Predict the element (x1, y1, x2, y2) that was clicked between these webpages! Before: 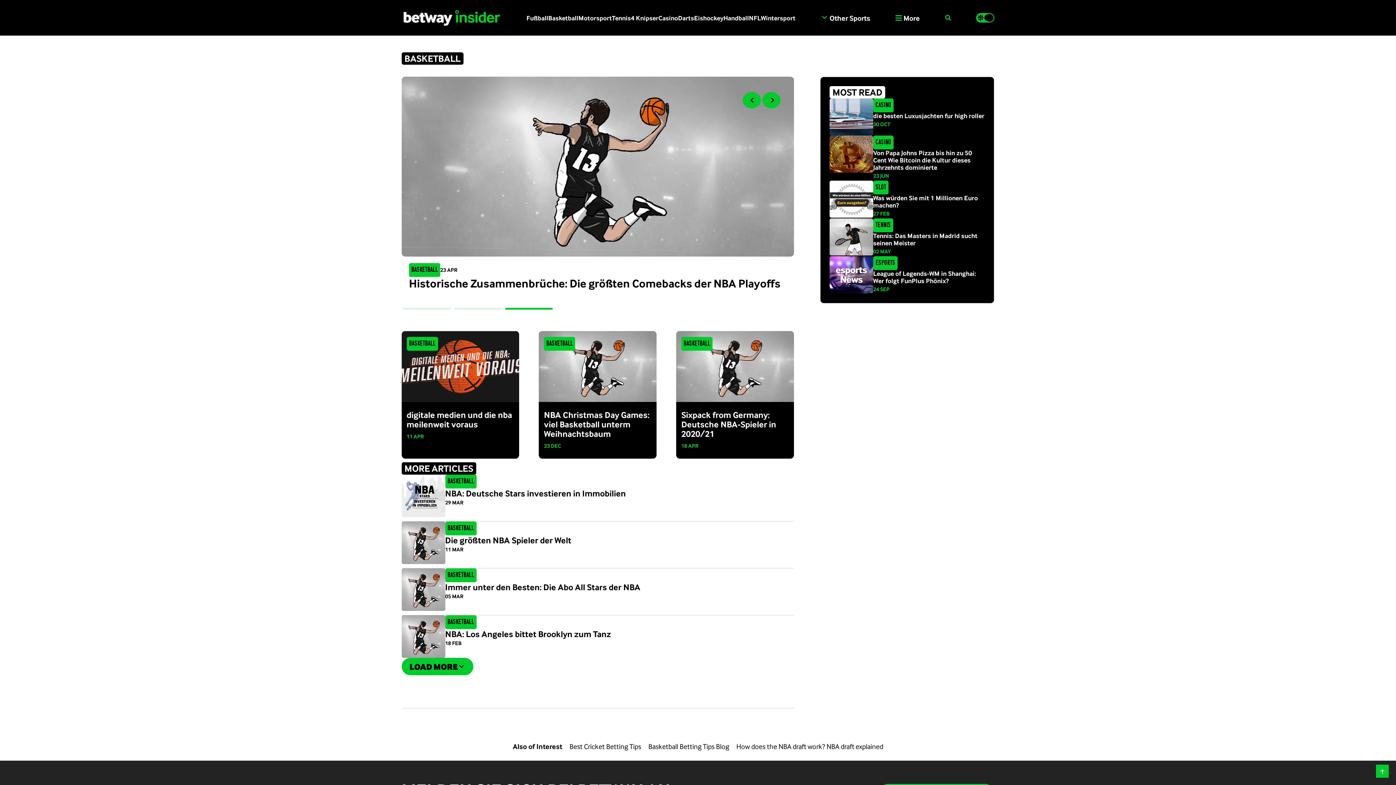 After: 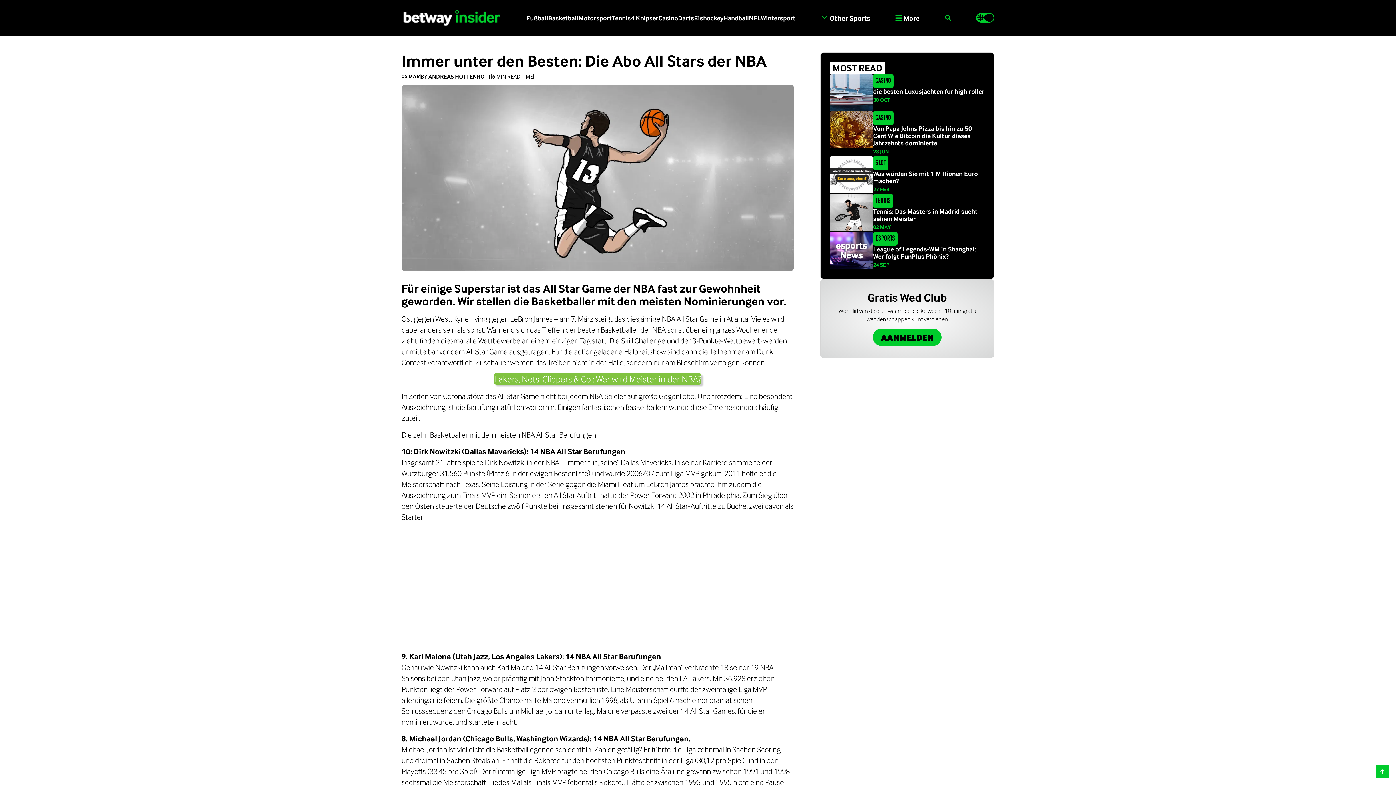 Action: bbox: (445, 582, 640, 592) label: Immer unter den Besten: Die Abo All Stars der NBA